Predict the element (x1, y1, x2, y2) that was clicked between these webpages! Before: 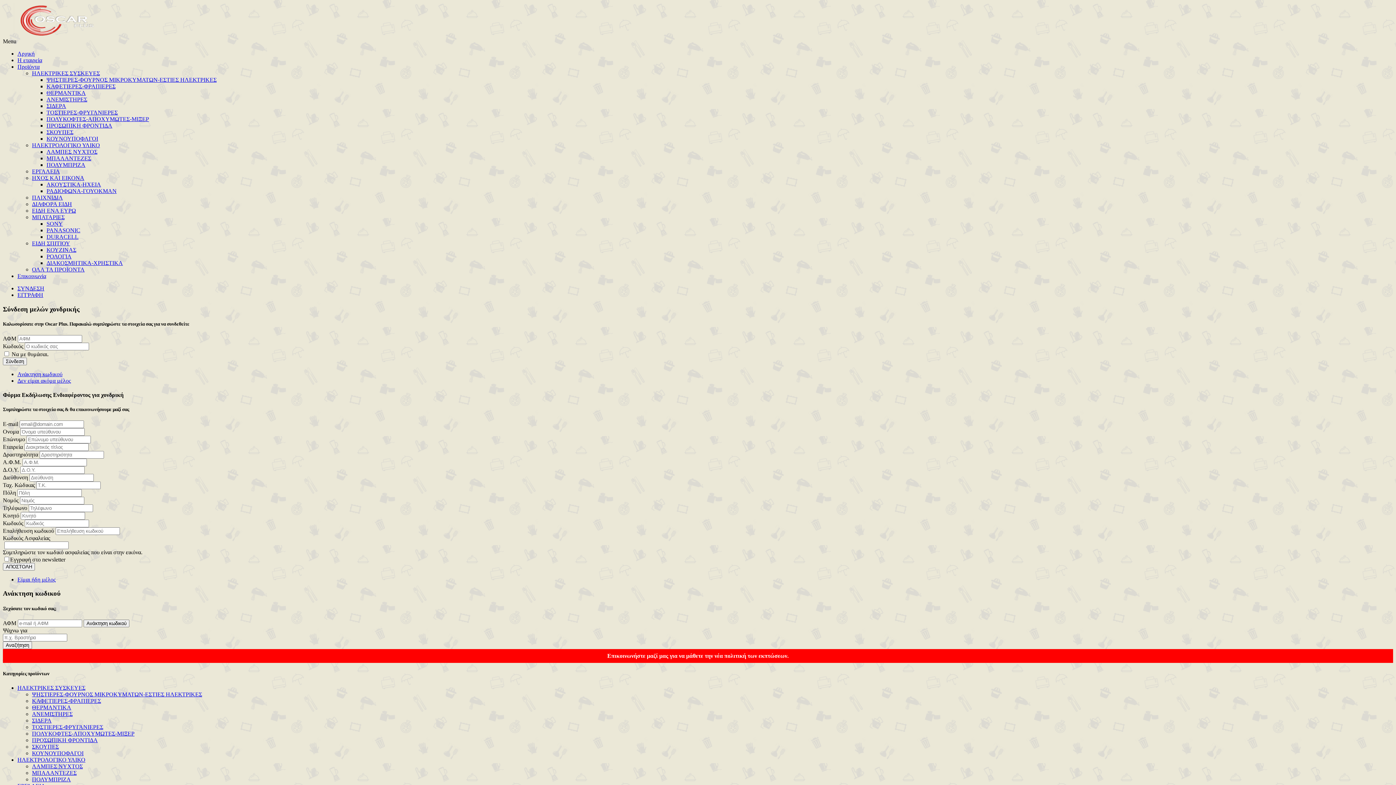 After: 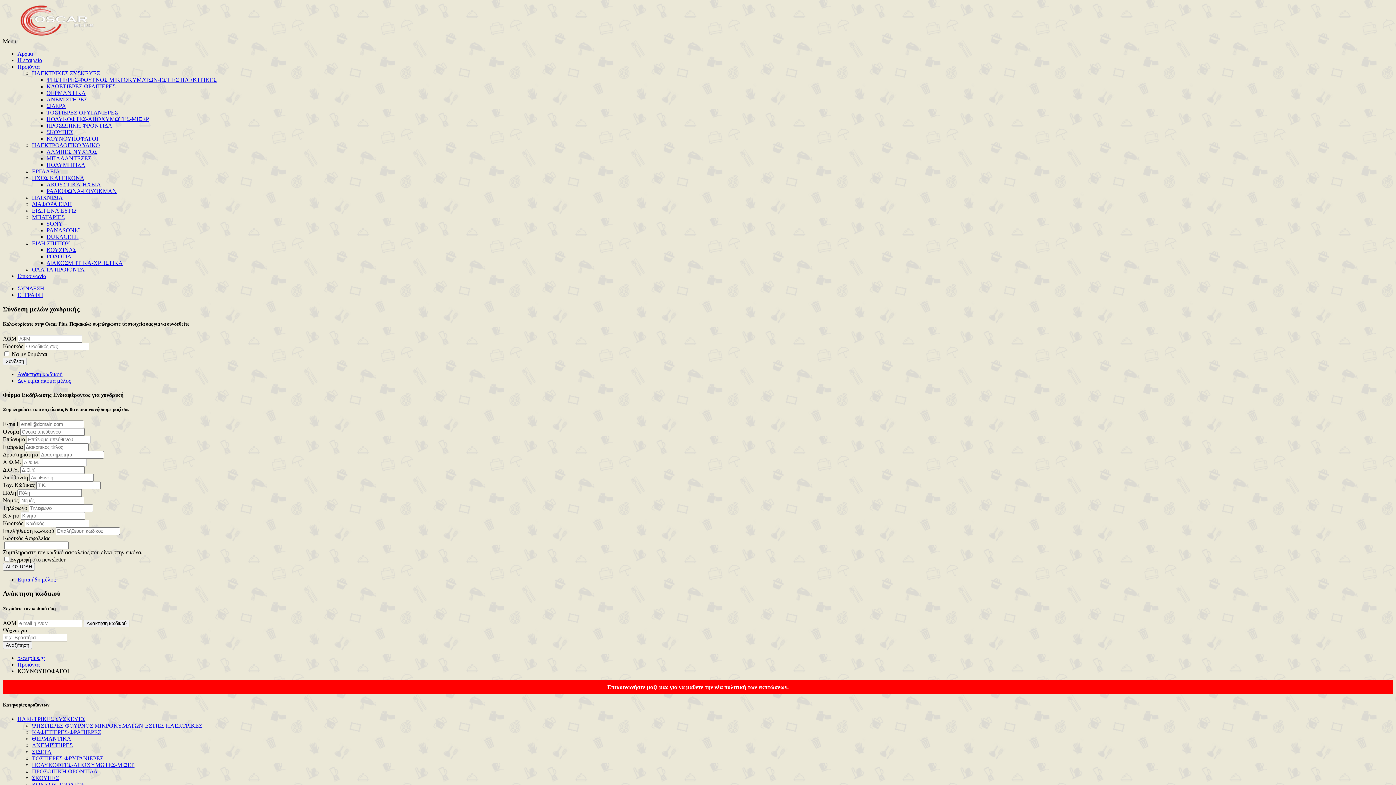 Action: bbox: (46, 135, 98, 141) label: ΚΟΥΝΟΥΠΟΦΑΓΟΙ